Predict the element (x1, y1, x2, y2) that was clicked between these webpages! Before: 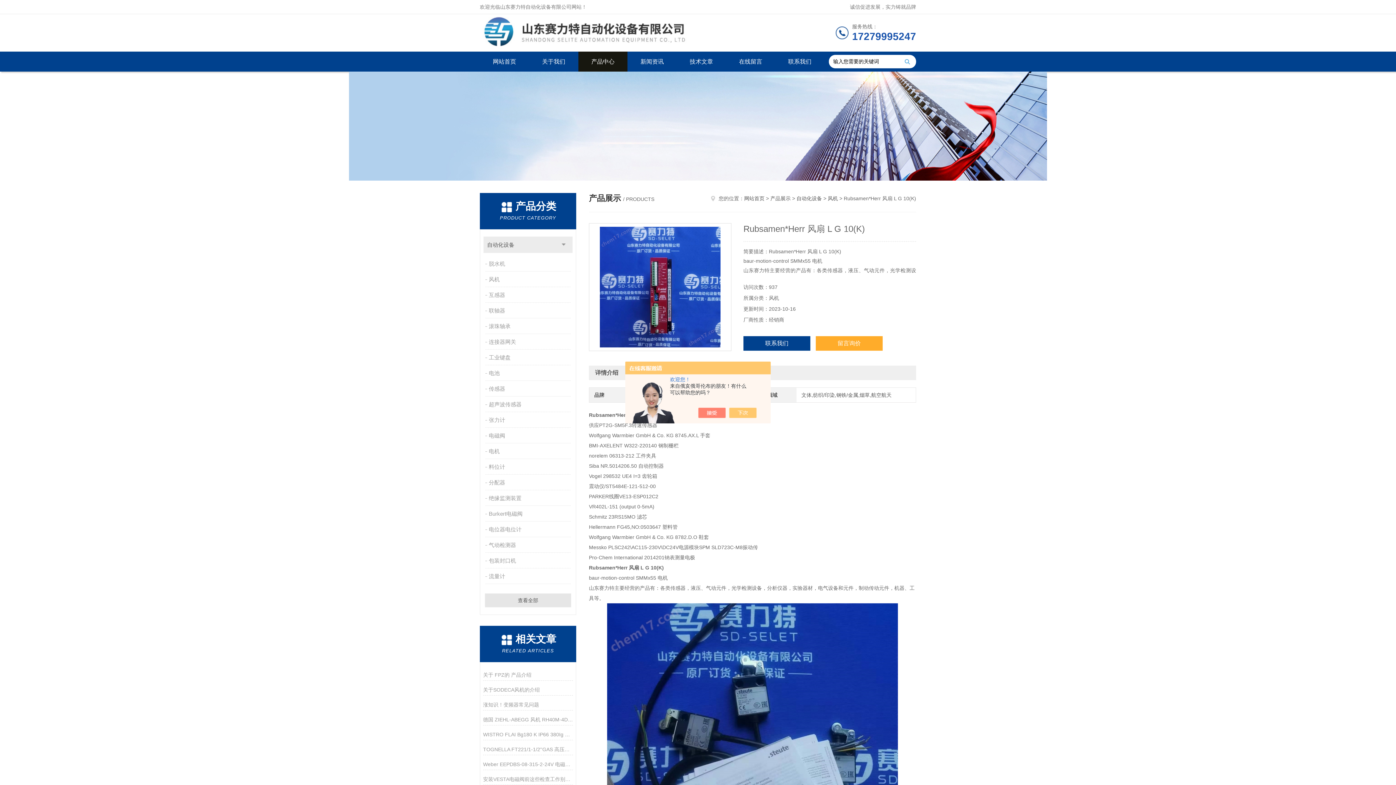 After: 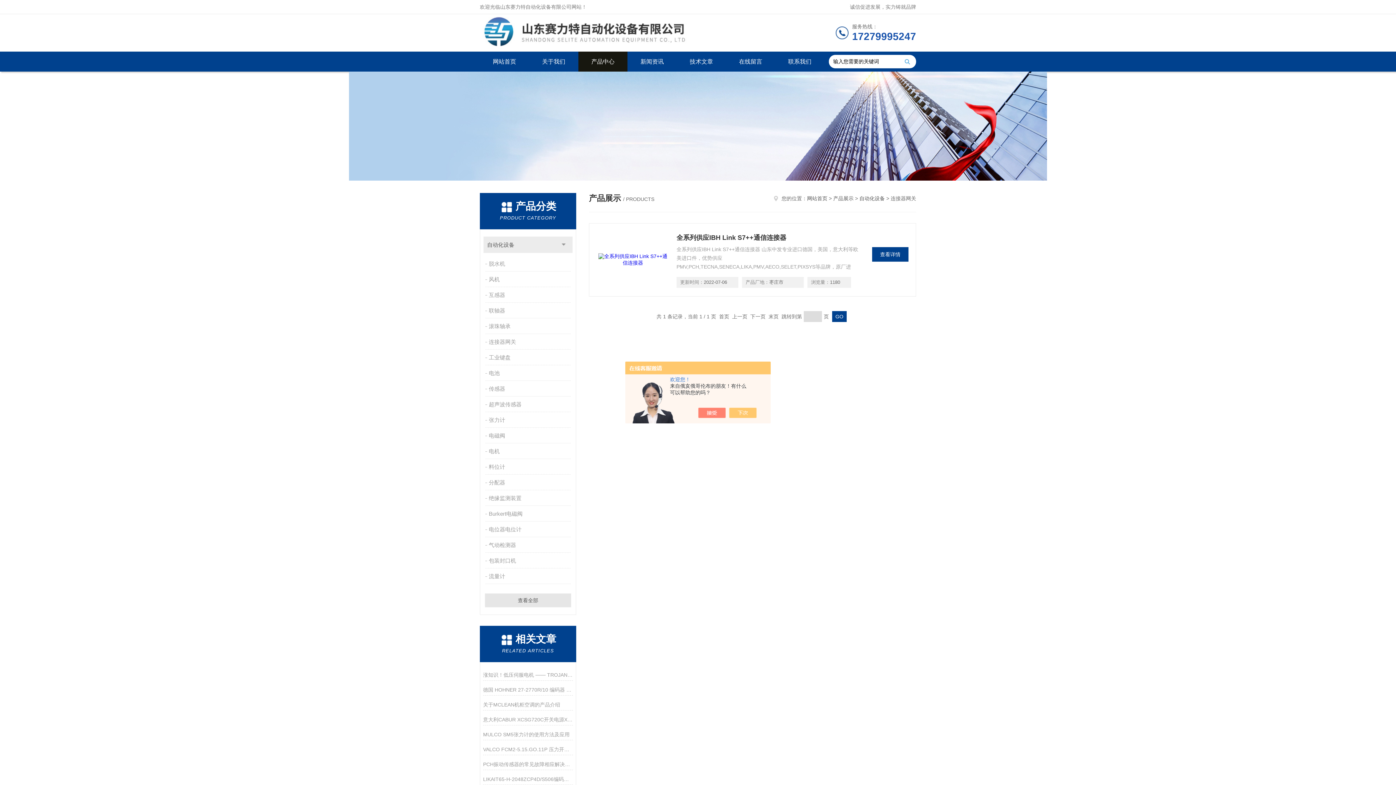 Action: label: 连接器网关 bbox: (485, 334, 572, 349)